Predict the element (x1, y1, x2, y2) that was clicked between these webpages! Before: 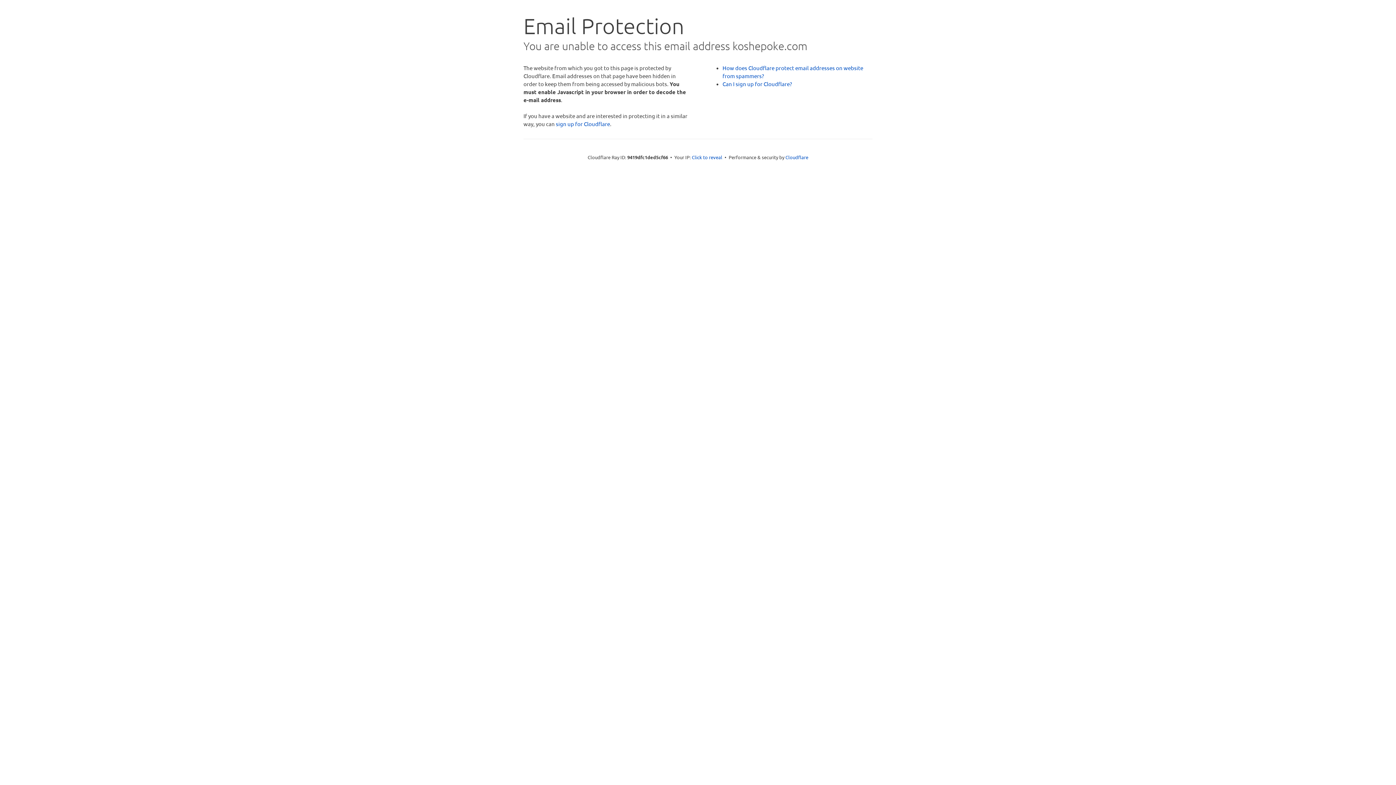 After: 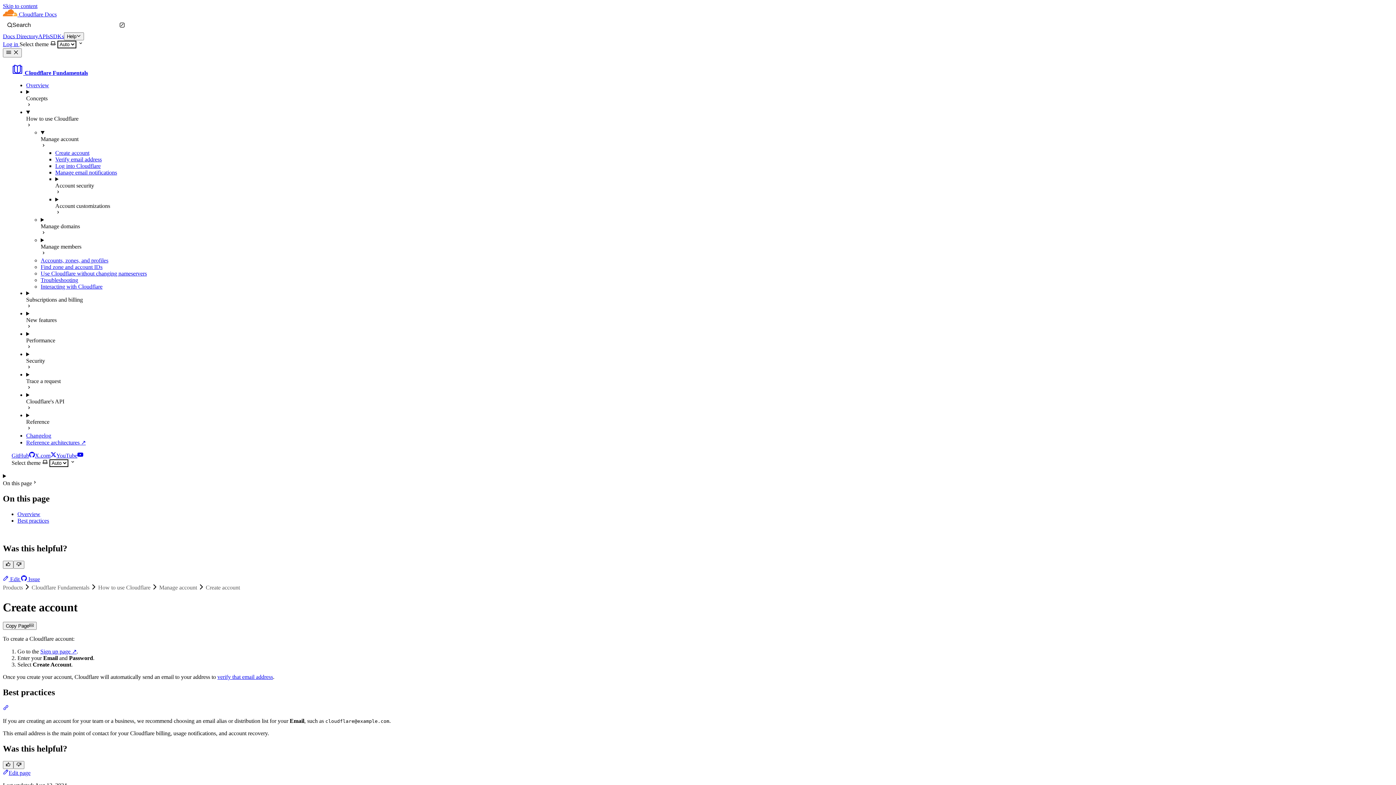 Action: label: Can I sign up for Cloudflare? bbox: (722, 80, 792, 87)